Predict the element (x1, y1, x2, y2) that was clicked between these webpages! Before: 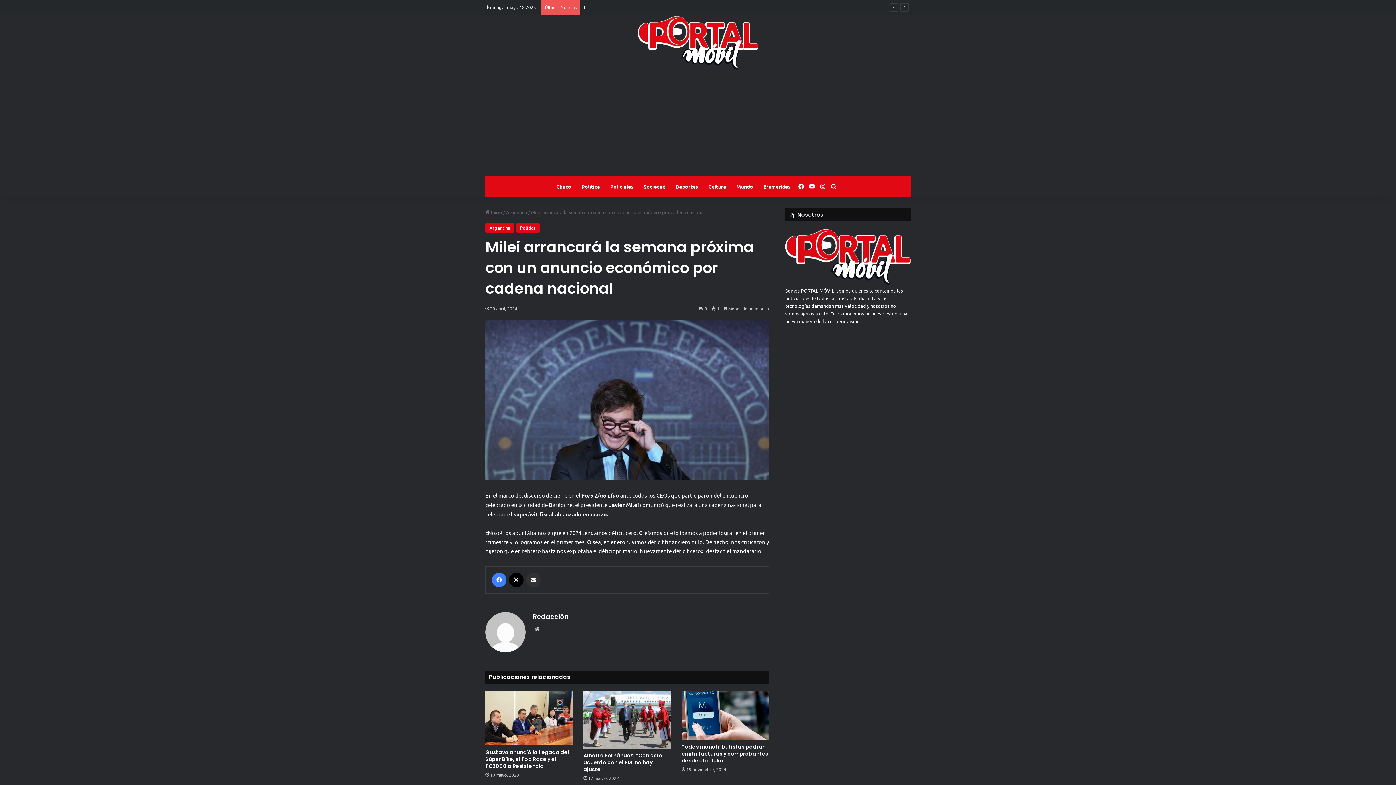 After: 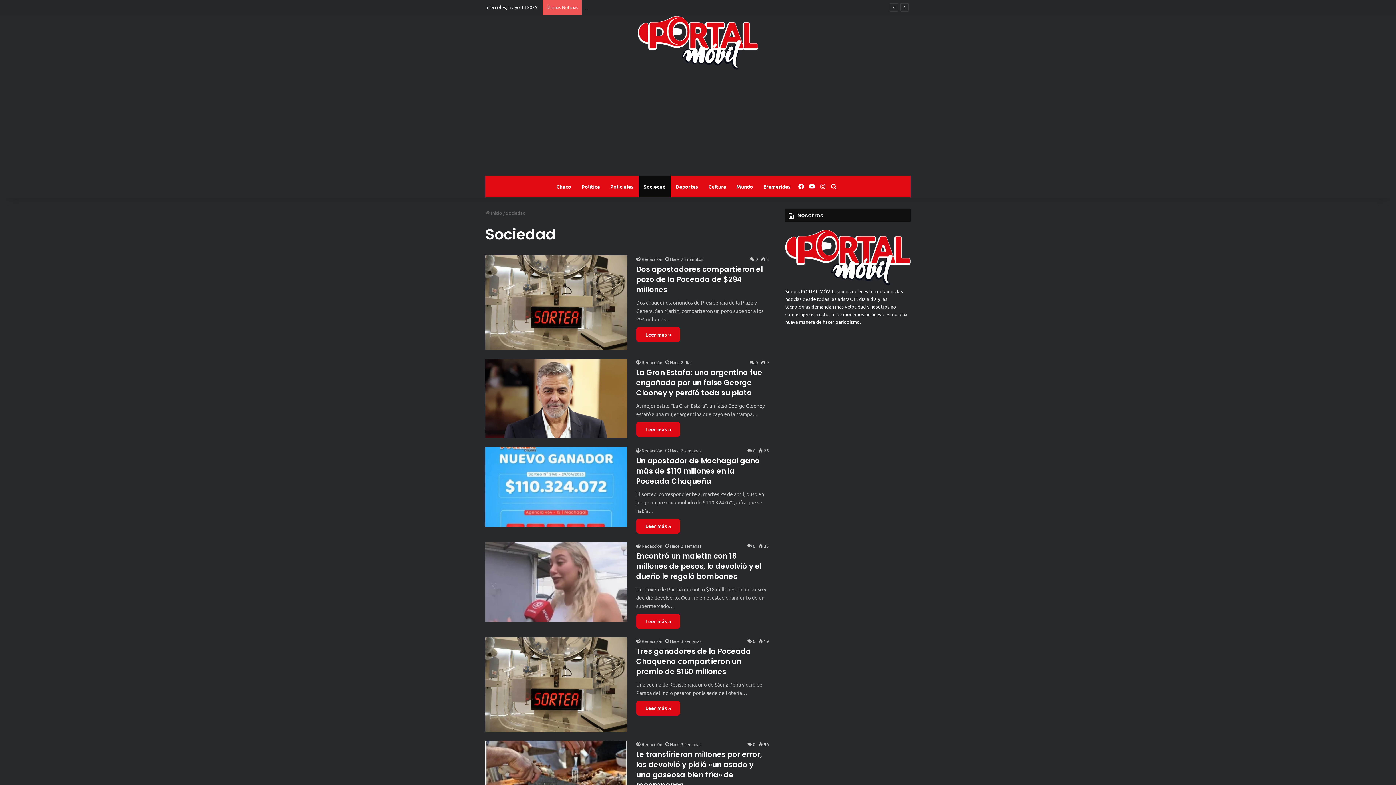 Action: bbox: (638, 175, 670, 197) label: Sociedad